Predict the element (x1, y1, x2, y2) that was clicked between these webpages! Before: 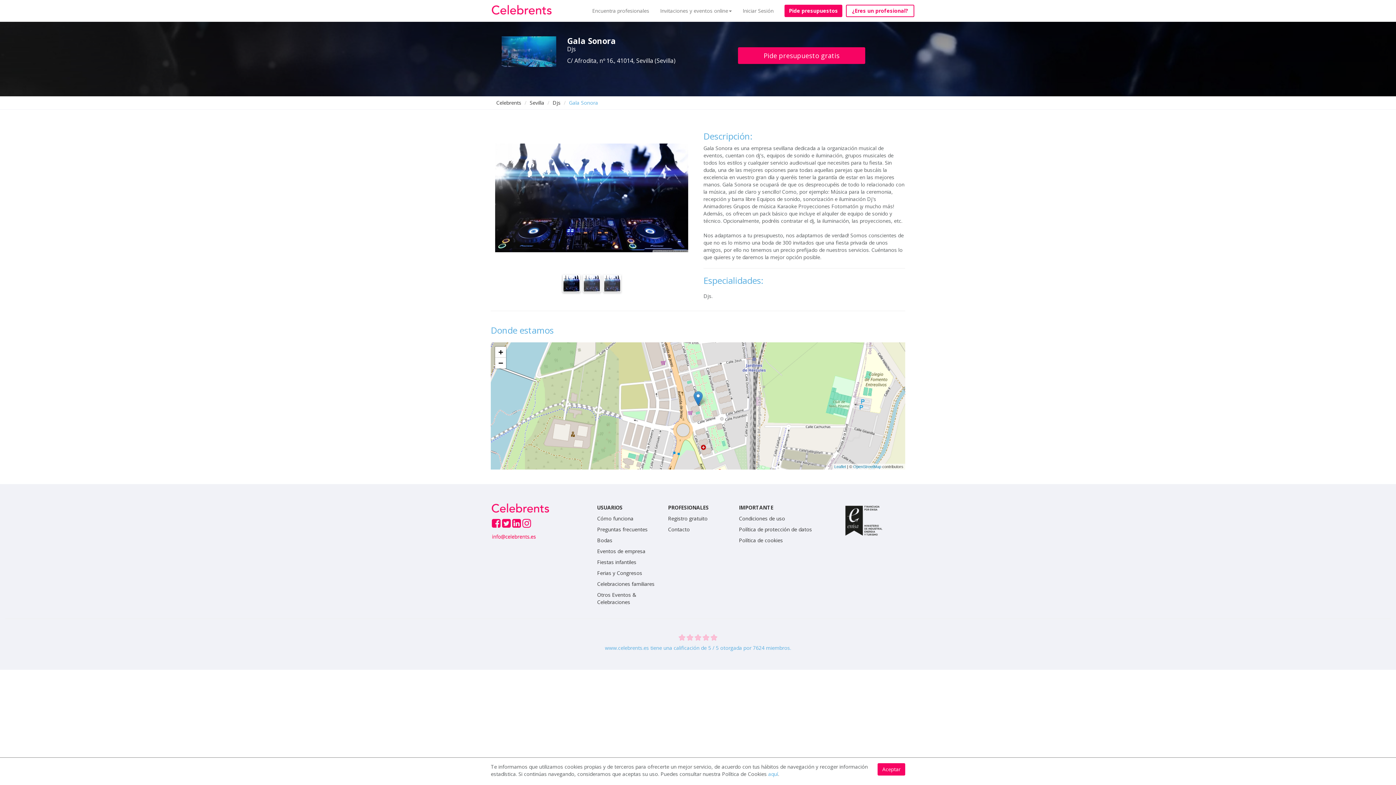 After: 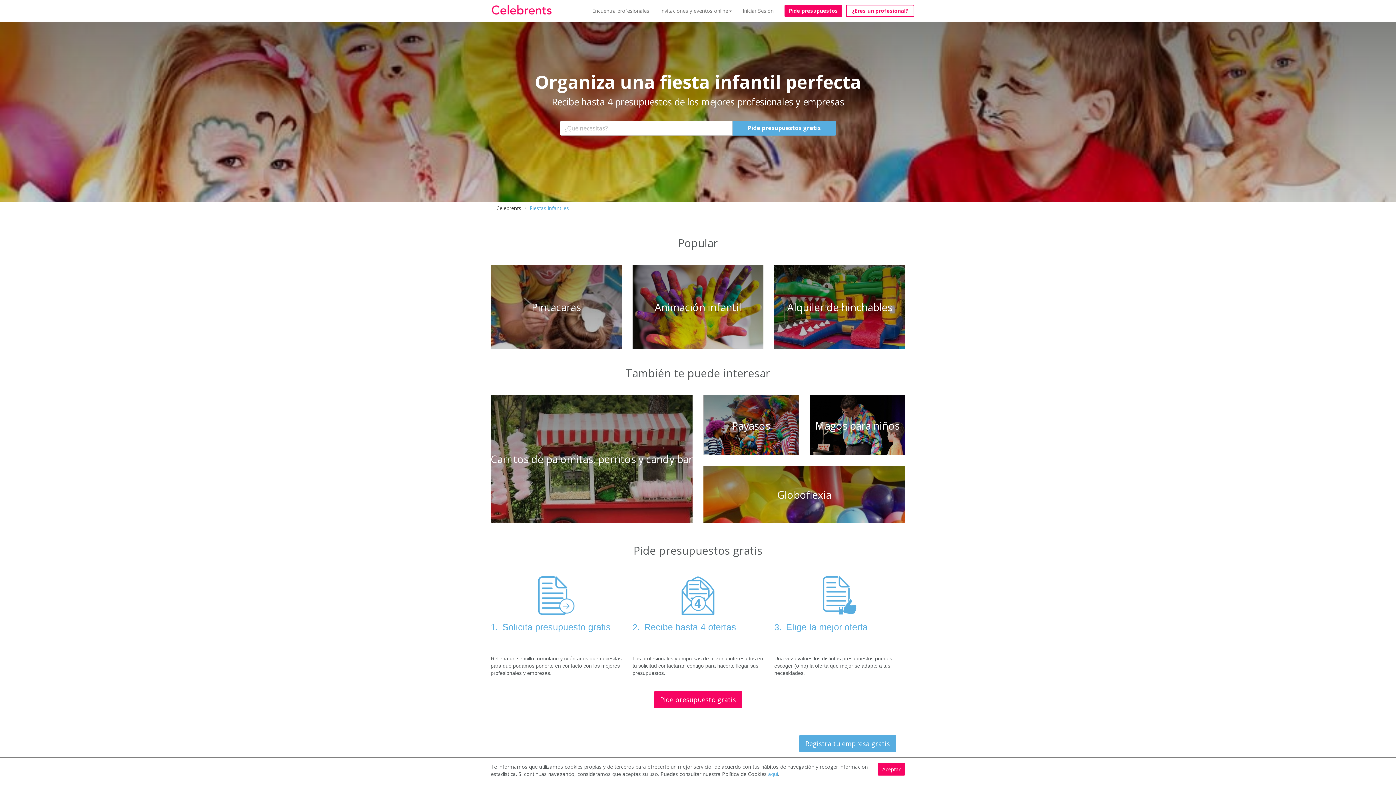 Action: label: Fiestas infantiles bbox: (597, 558, 636, 565)